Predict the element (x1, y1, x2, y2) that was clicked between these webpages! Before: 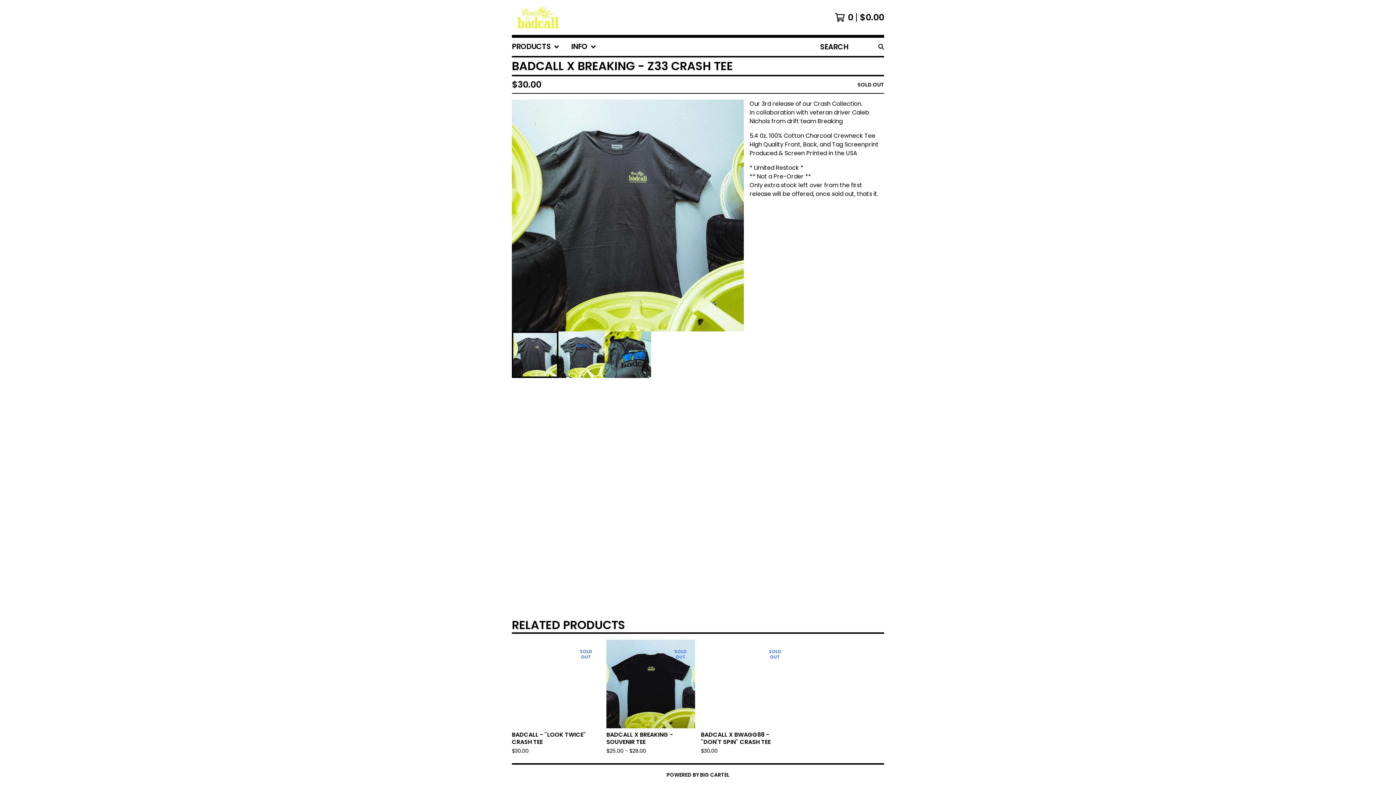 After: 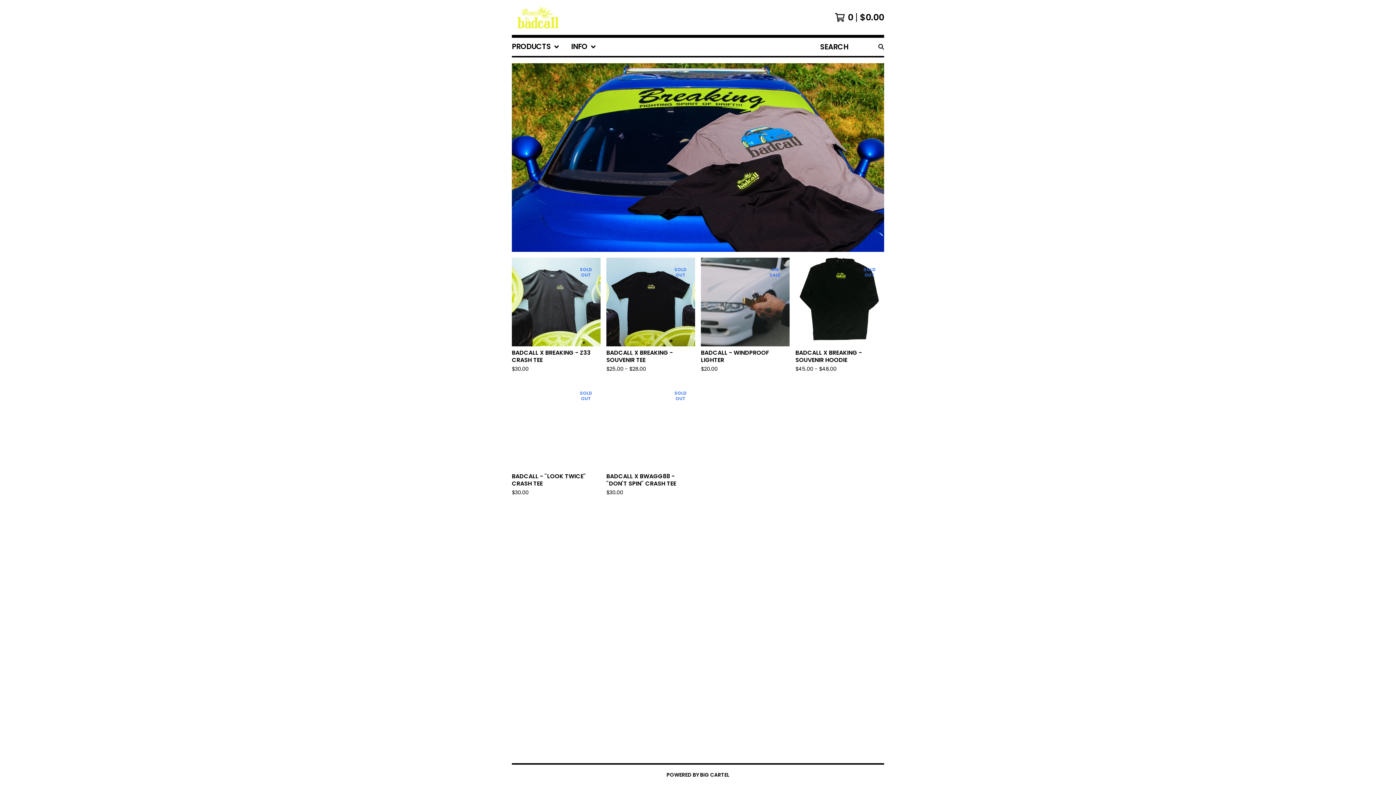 Action: bbox: (512, 5, 563, 29)